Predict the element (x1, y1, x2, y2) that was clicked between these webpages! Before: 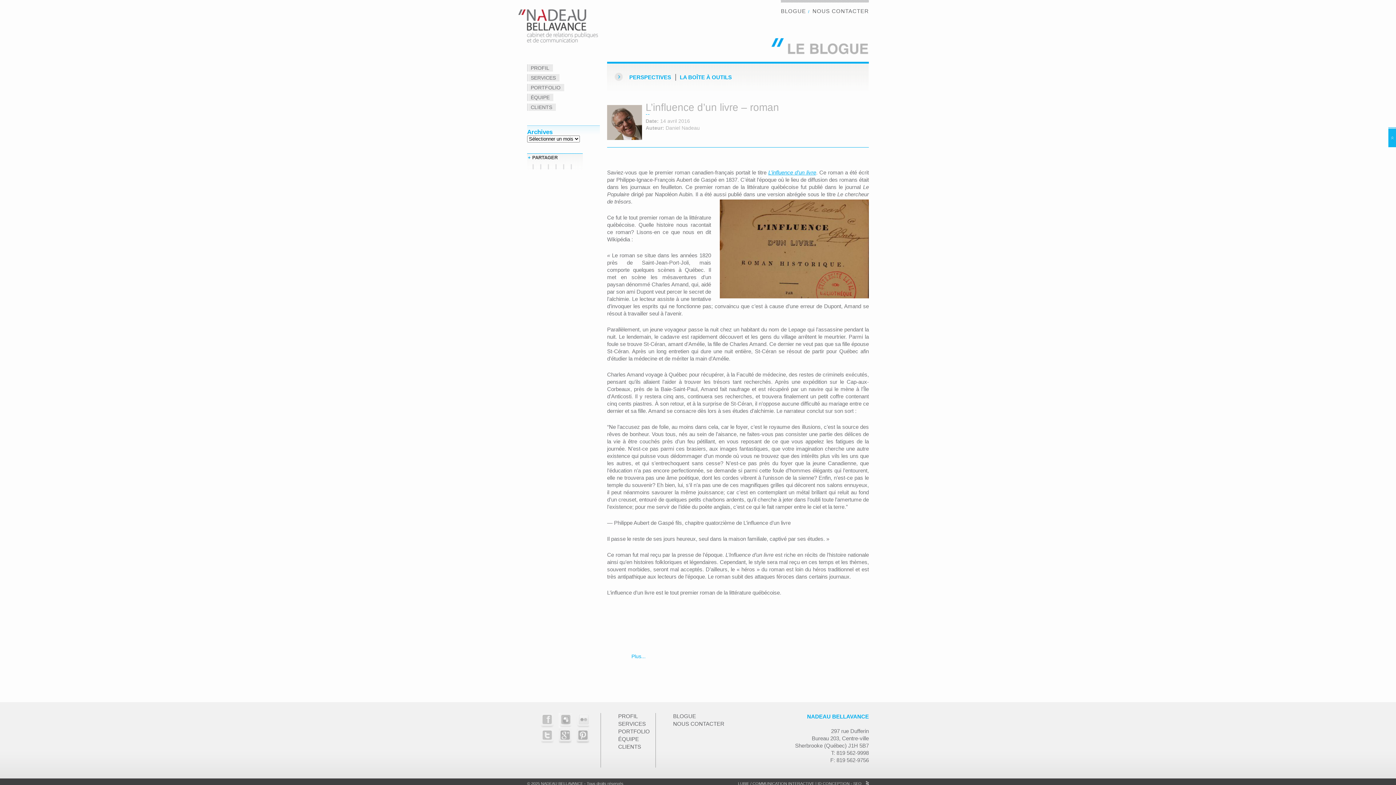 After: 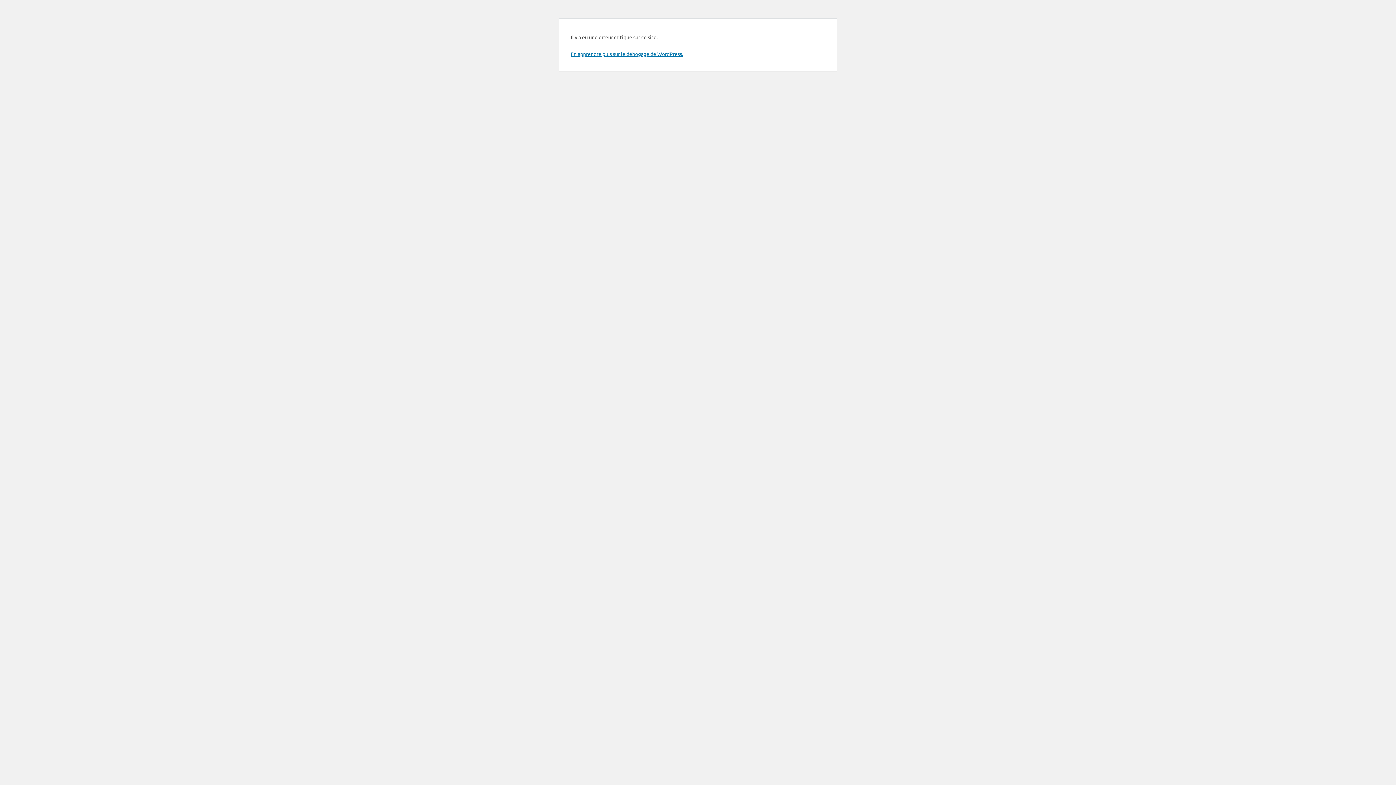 Action: label: ÉQUIPE bbox: (618, 736, 639, 742)